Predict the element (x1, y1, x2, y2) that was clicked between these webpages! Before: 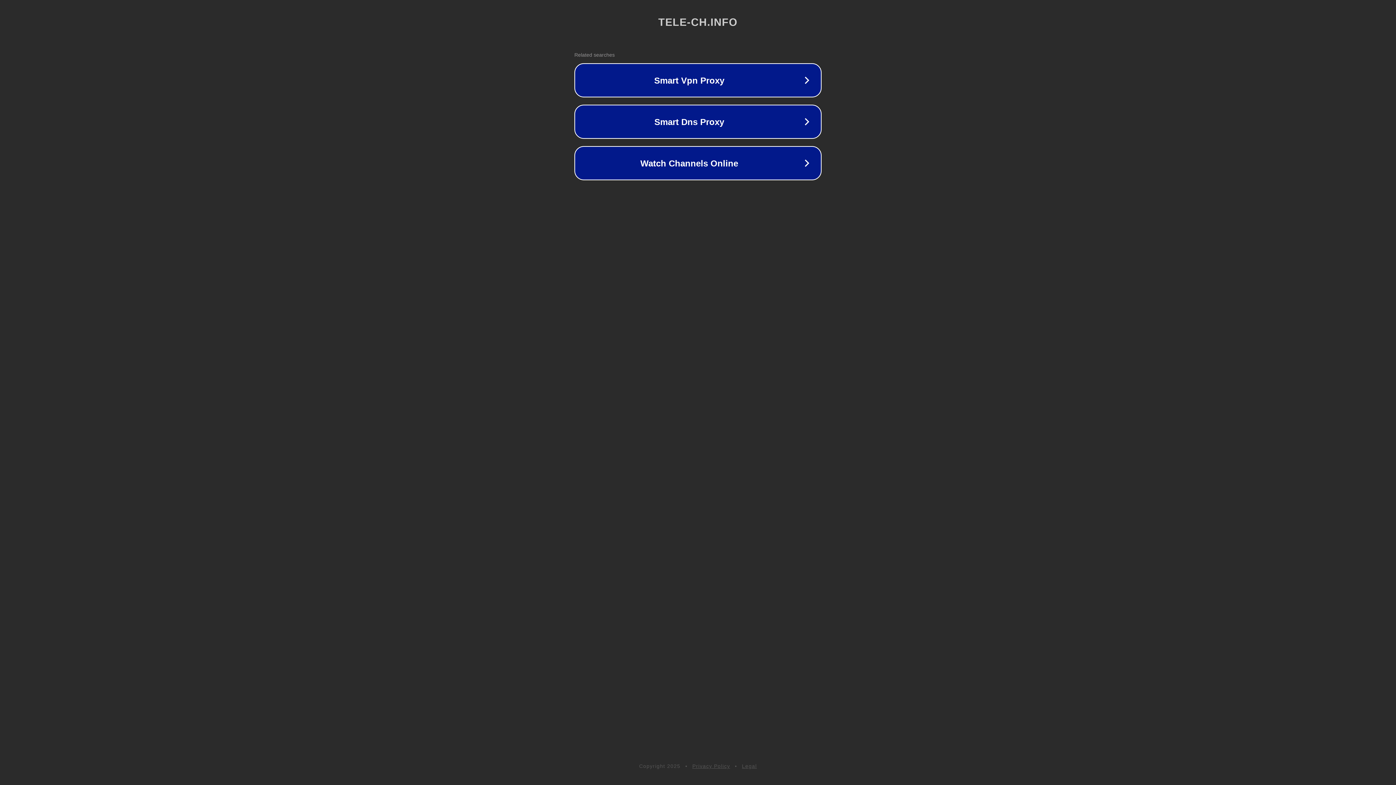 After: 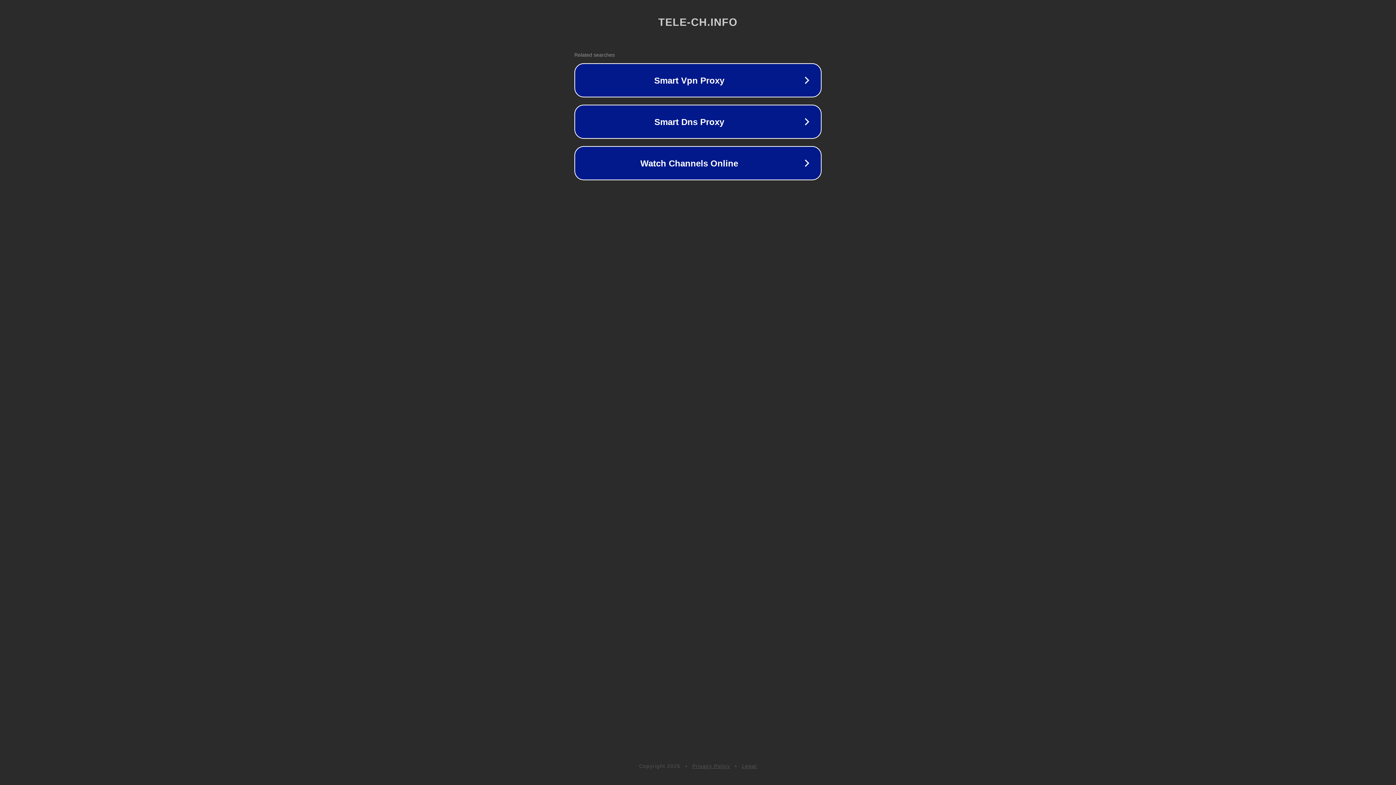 Action: label: Privacy Policy bbox: (692, 763, 730, 769)